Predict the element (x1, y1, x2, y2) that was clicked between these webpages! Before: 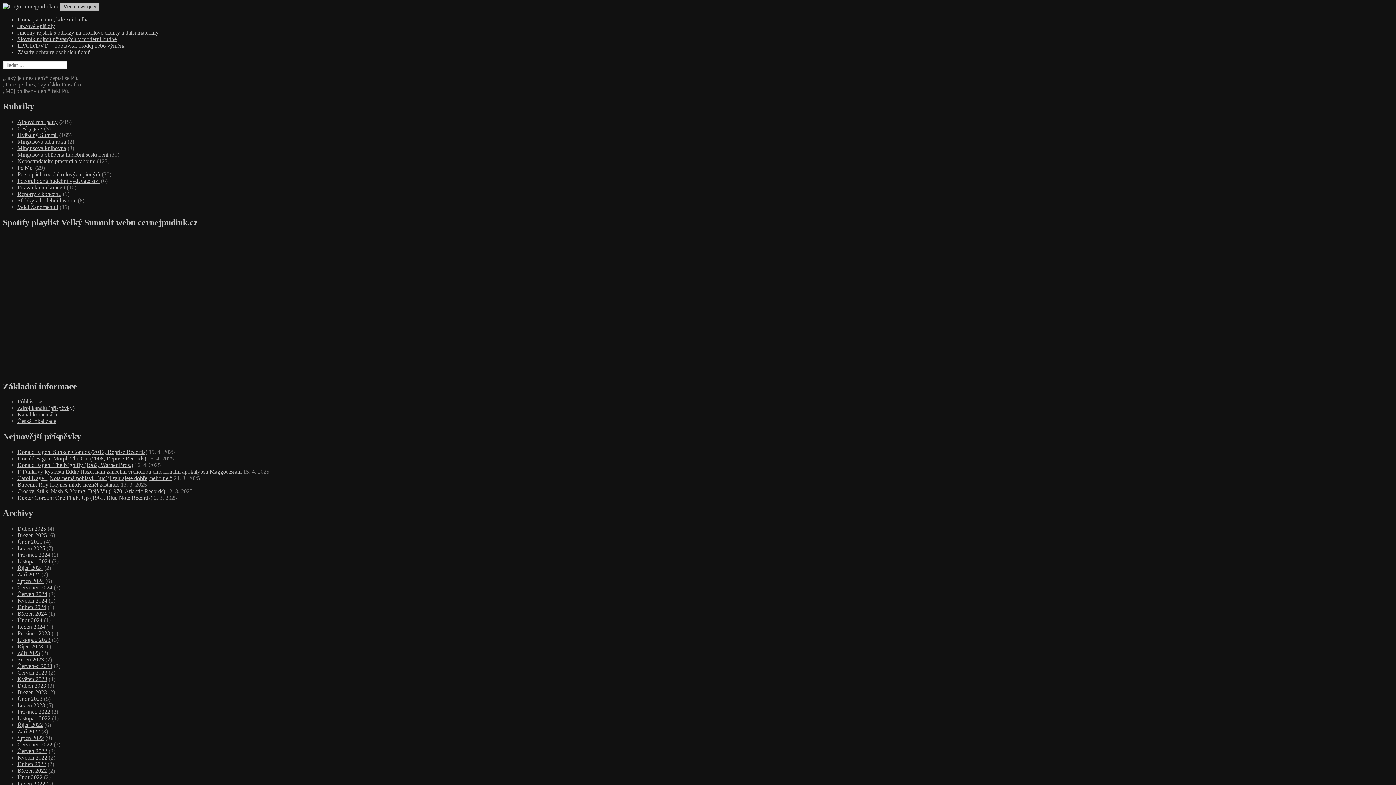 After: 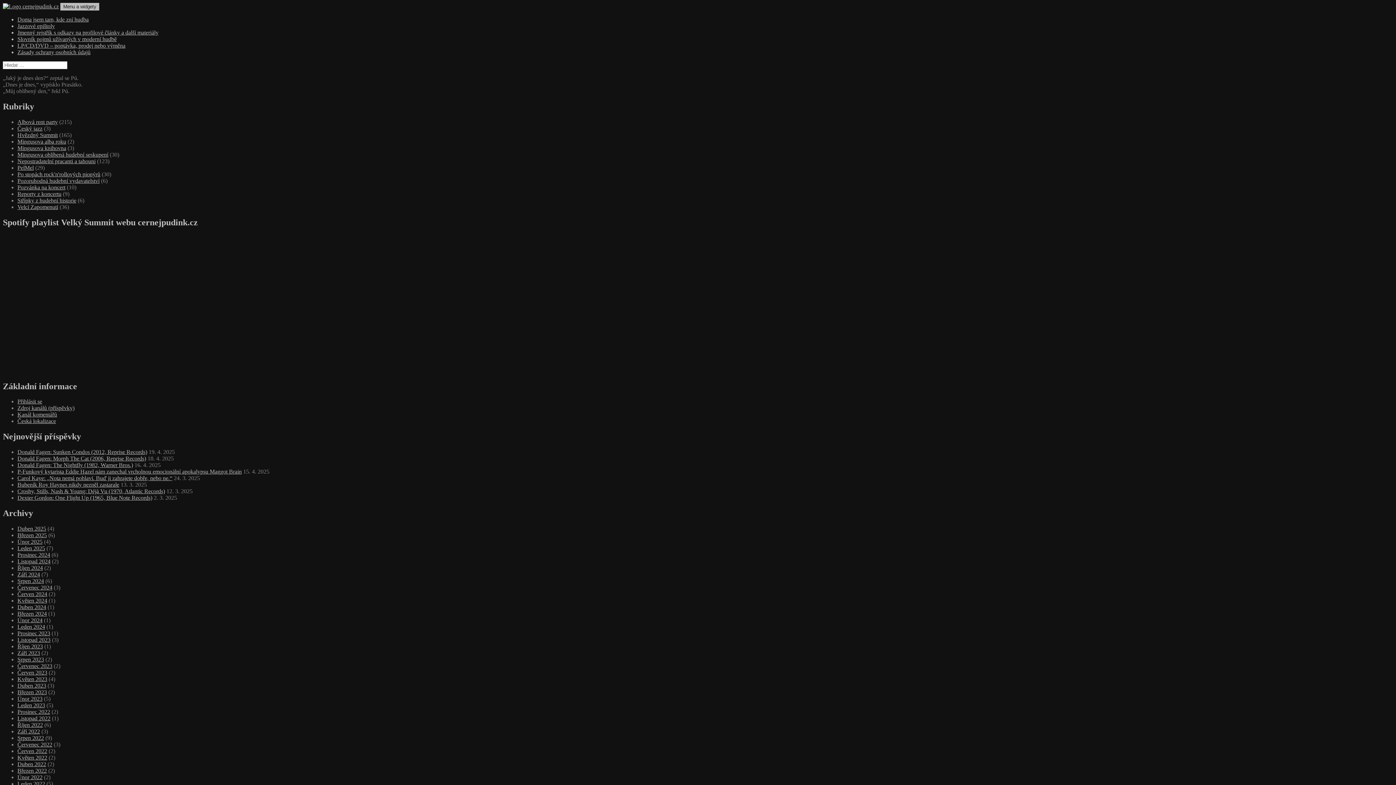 Action: bbox: (17, 597, 47, 604) label: Květen 2024